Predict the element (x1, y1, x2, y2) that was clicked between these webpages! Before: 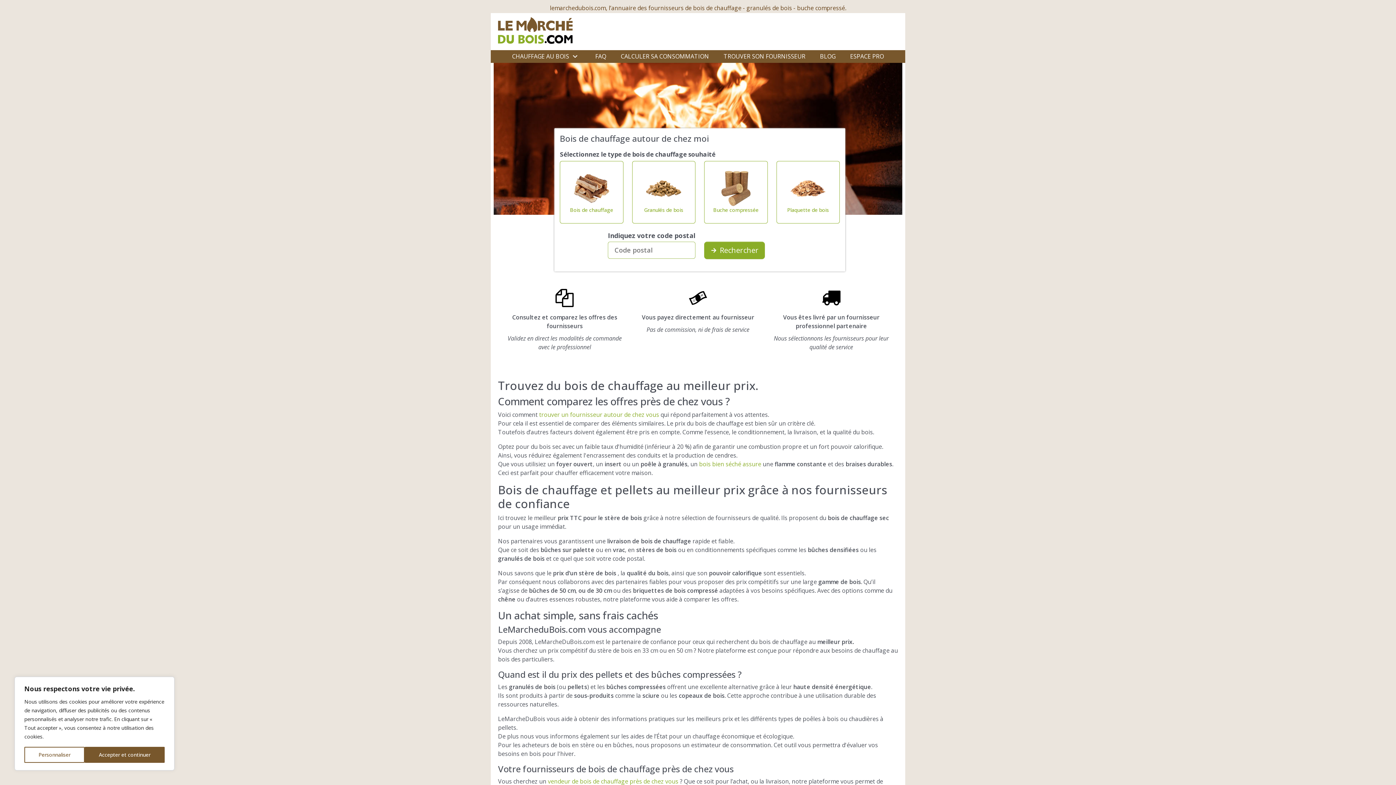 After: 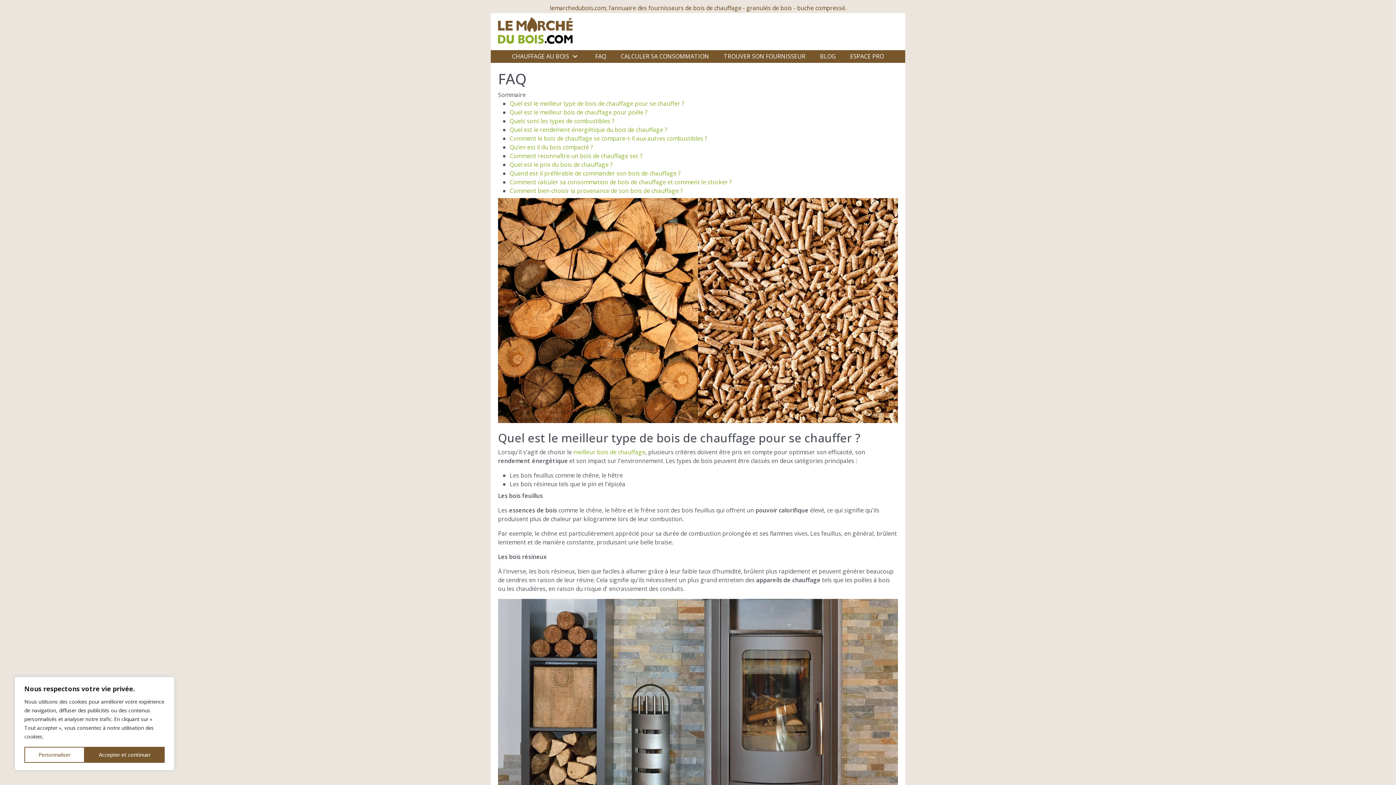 Action: label: FAQ bbox: (595, 50, 606, 62)